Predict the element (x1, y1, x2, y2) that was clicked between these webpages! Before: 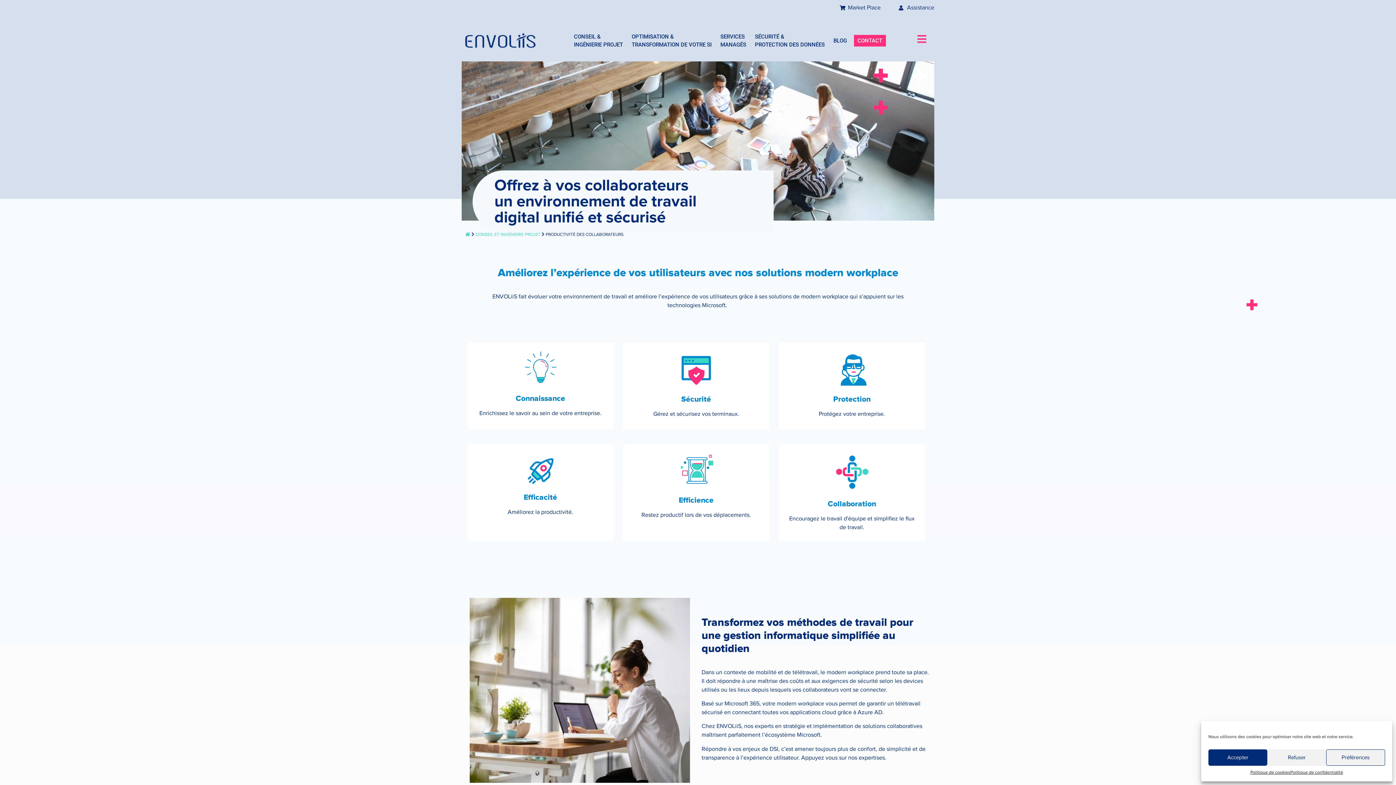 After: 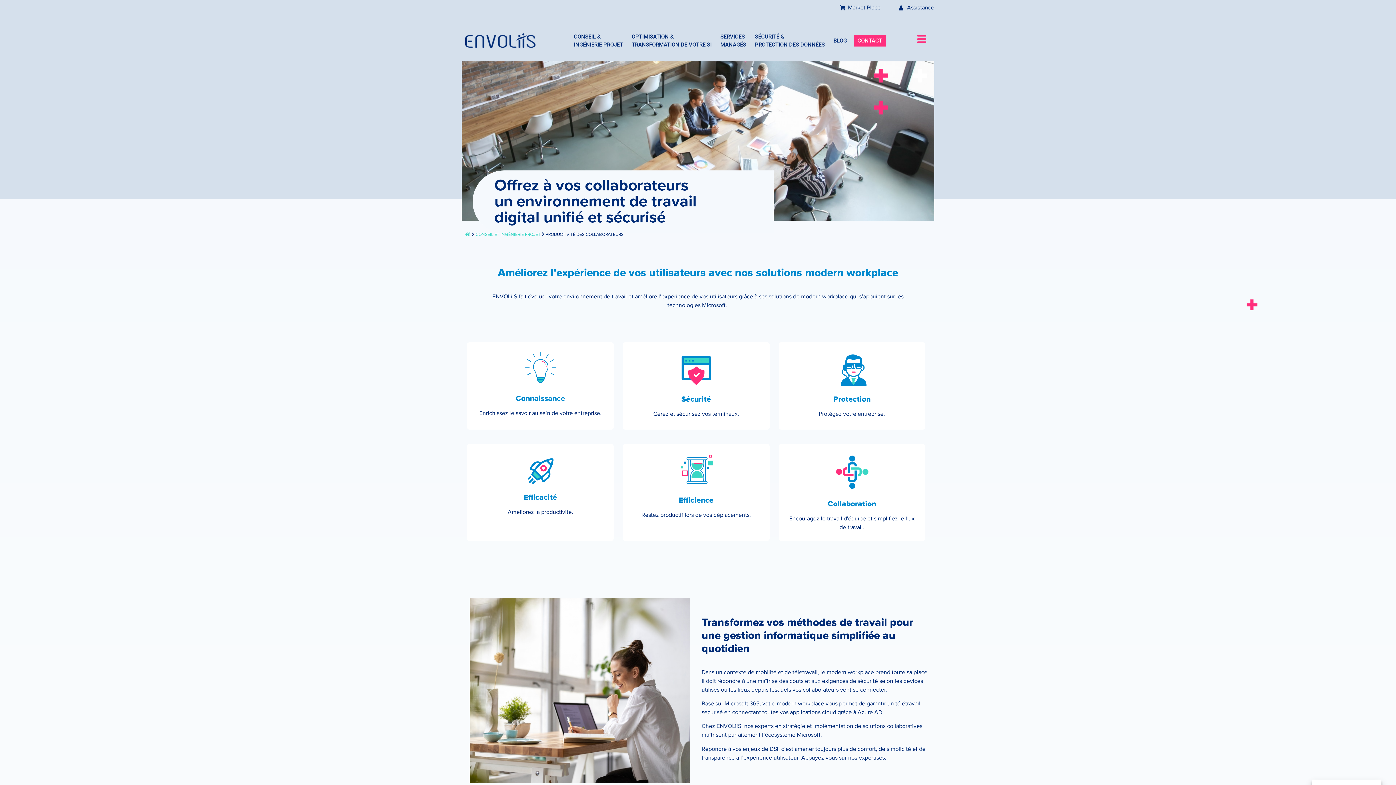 Action: label: Accepter bbox: (1208, 749, 1267, 766)